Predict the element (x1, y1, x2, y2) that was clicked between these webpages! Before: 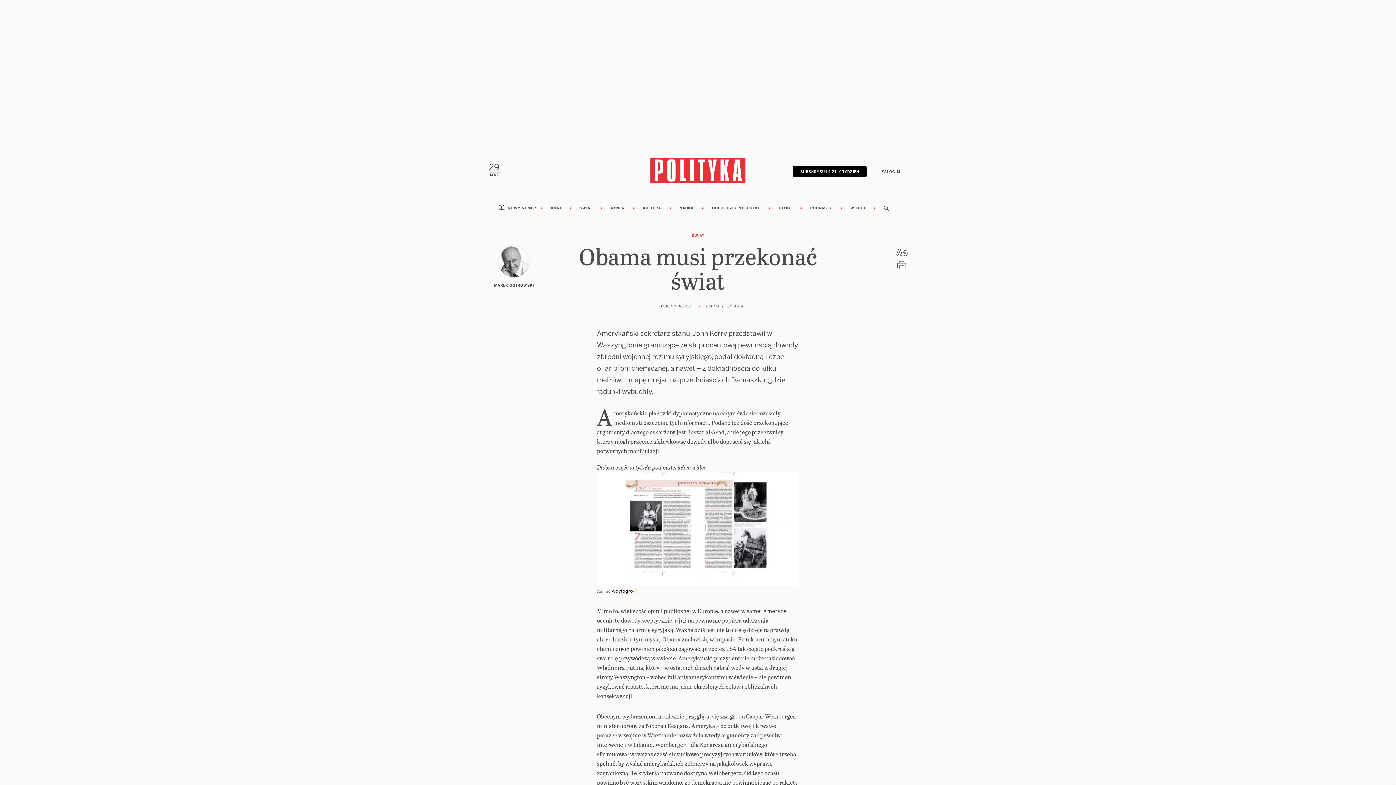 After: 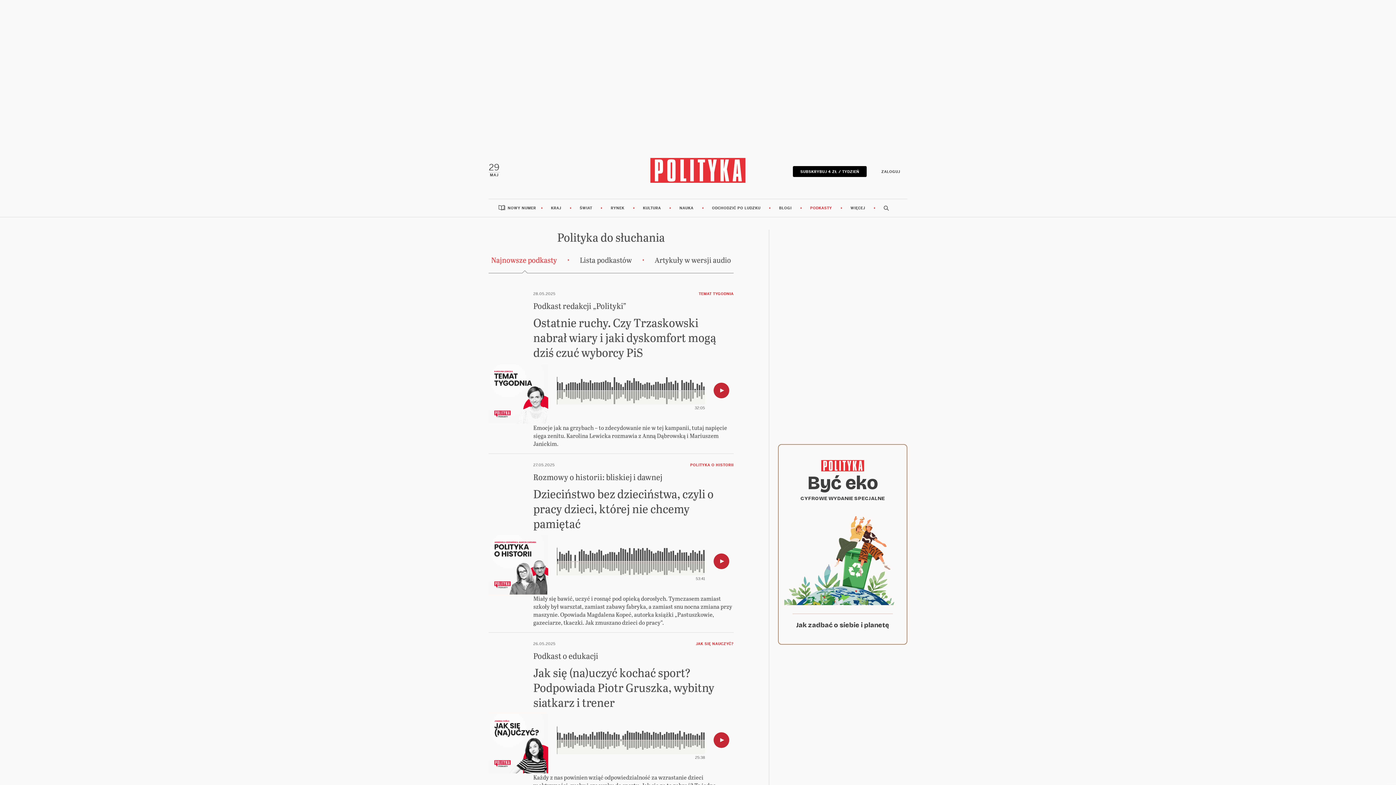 Action: bbox: (801, 199, 840, 217) label: PODKASTY